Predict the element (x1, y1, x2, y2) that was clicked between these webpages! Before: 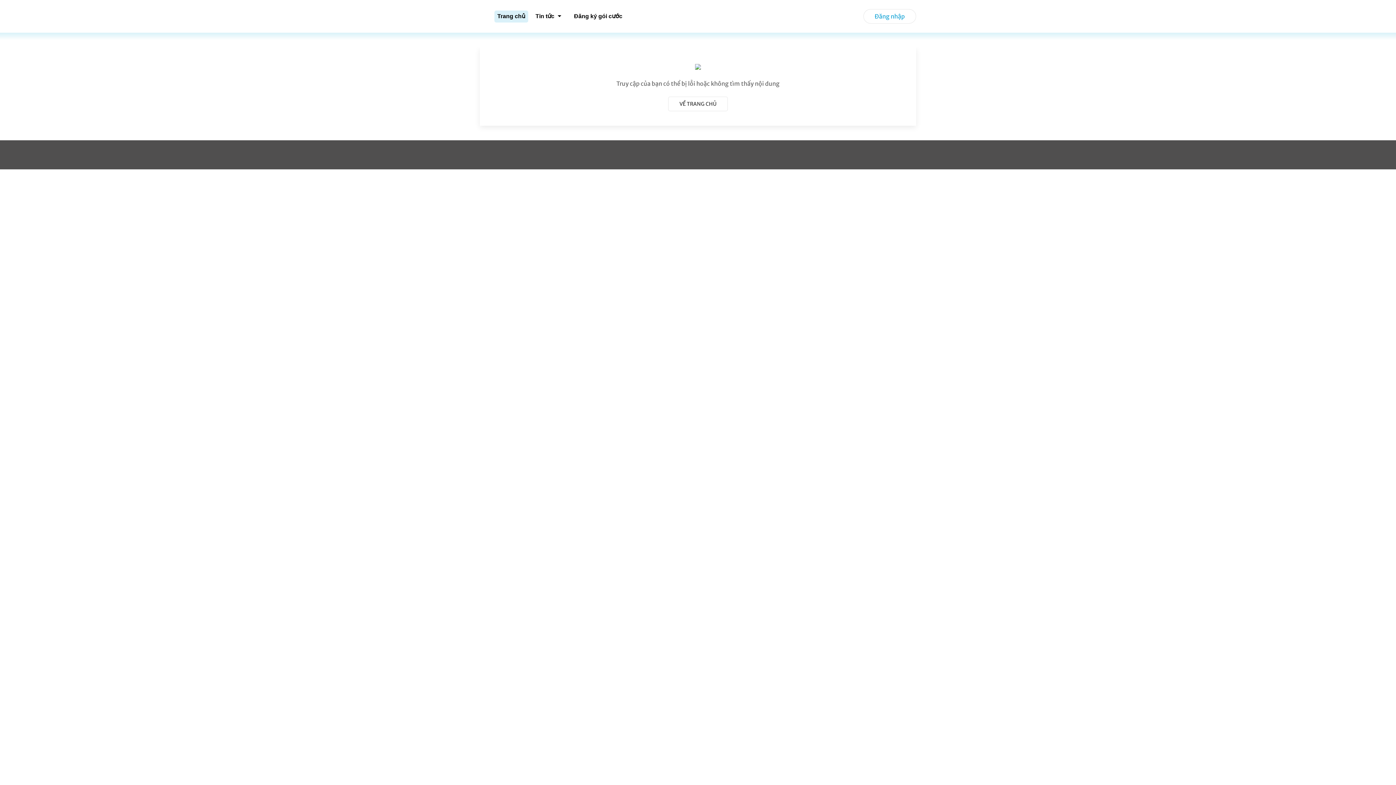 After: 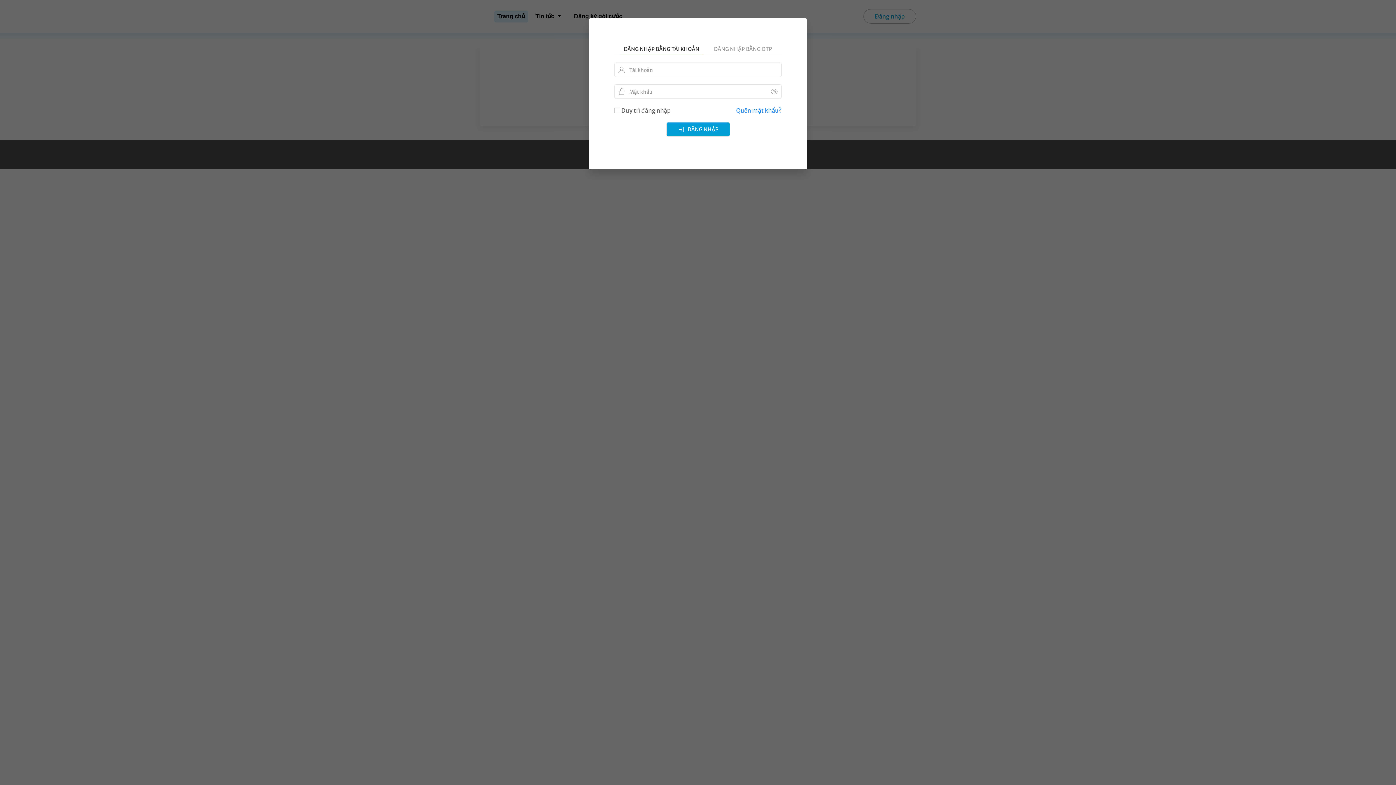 Action: bbox: (863, 9, 916, 23) label: Đăng nhập